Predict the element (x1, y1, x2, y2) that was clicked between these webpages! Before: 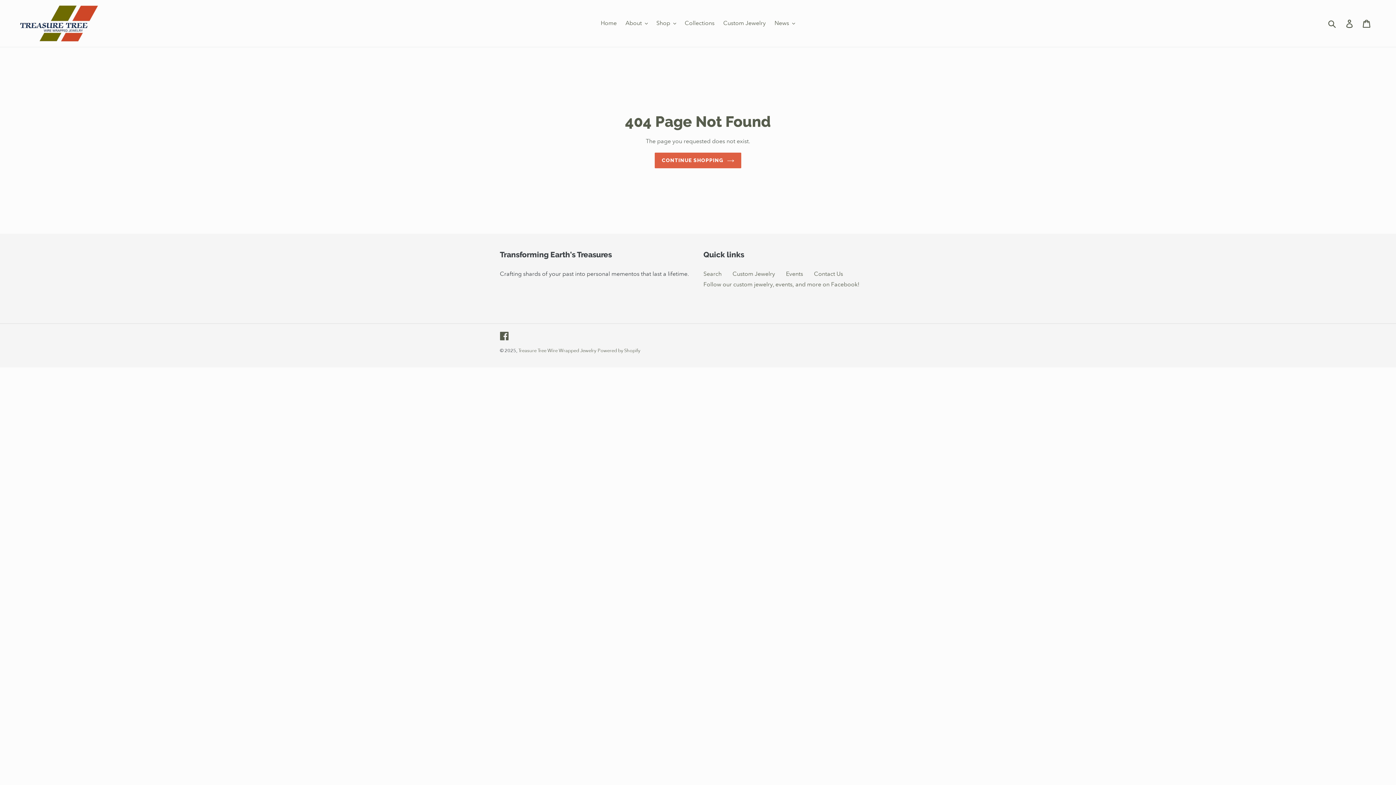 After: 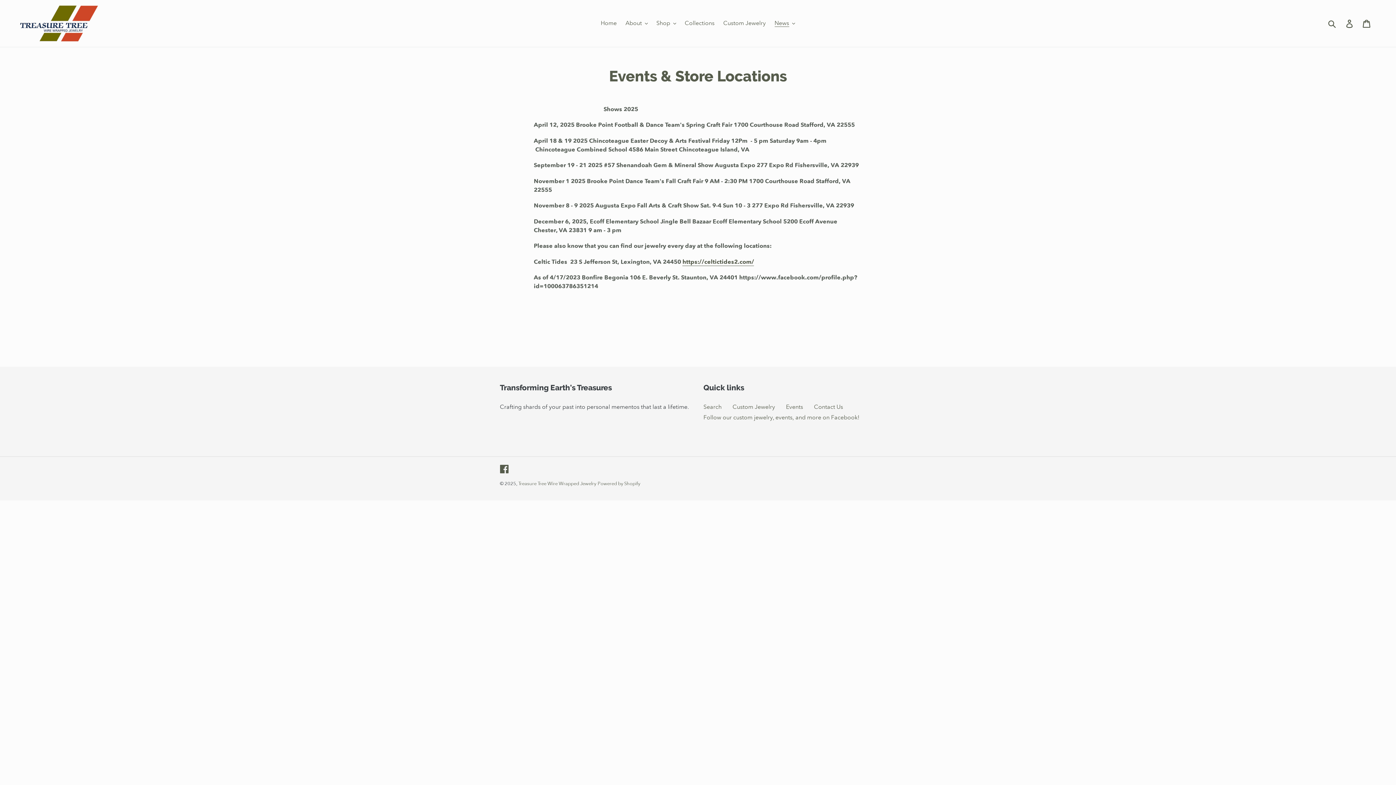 Action: bbox: (786, 270, 803, 277) label: Events